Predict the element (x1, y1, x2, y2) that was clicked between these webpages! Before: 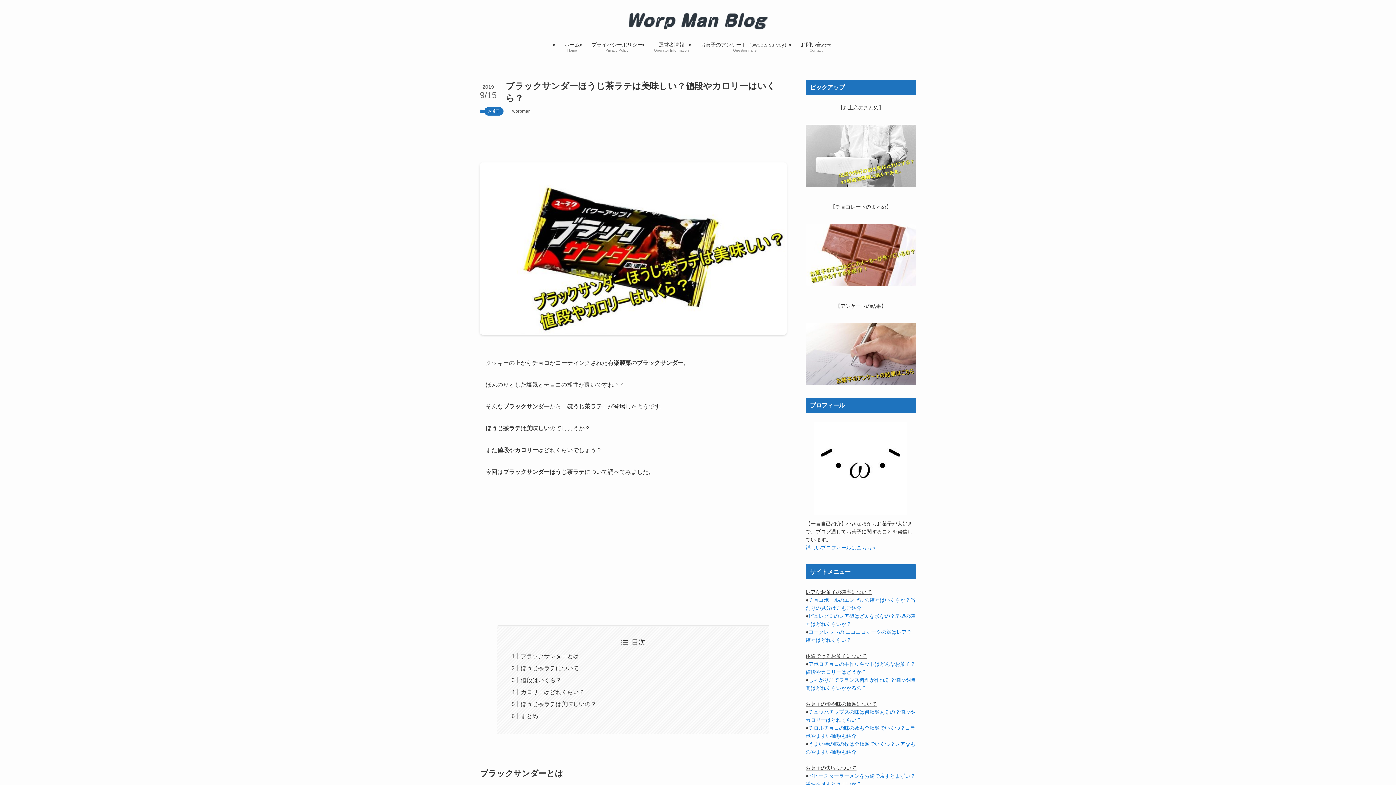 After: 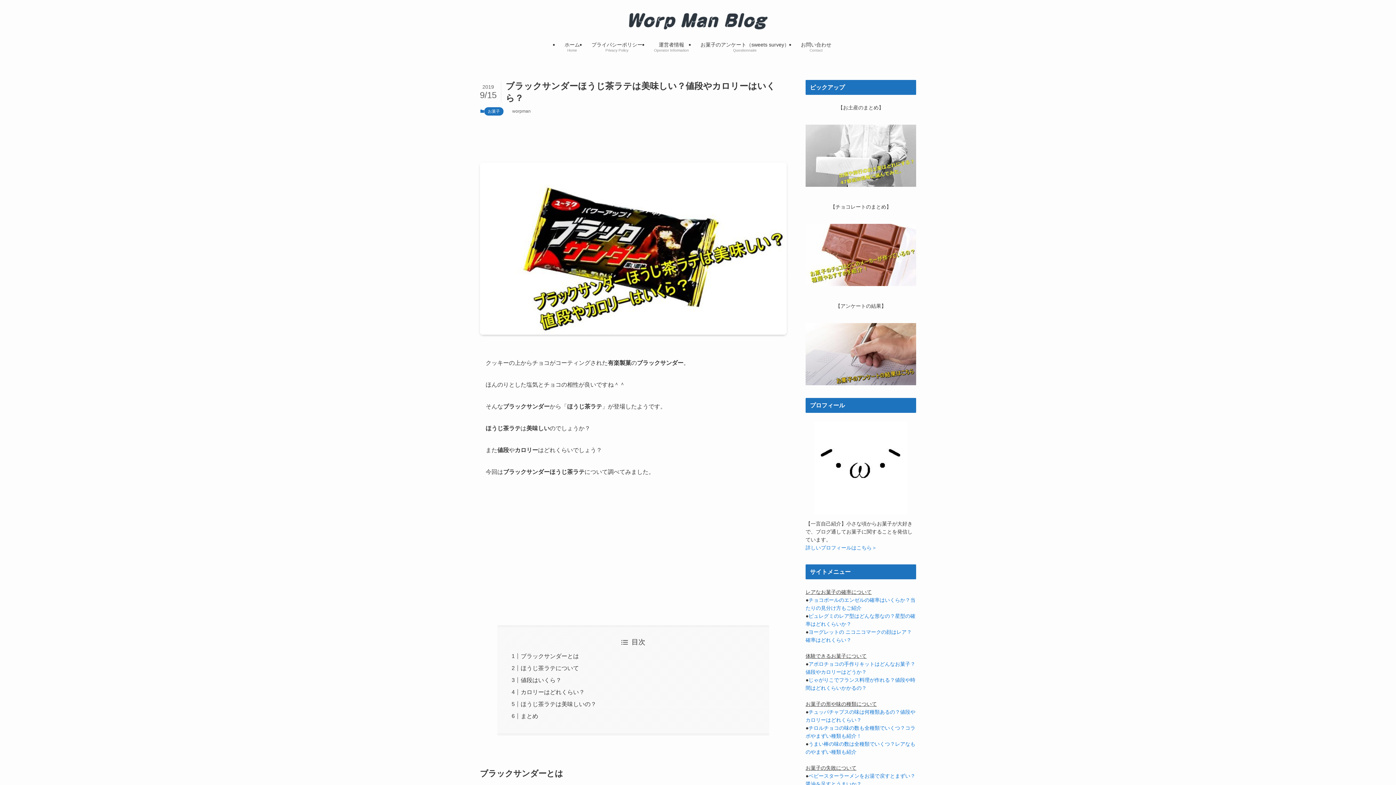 Action: bbox: (805, 545, 877, 550) label: 詳しいプロフィールはこちら＞